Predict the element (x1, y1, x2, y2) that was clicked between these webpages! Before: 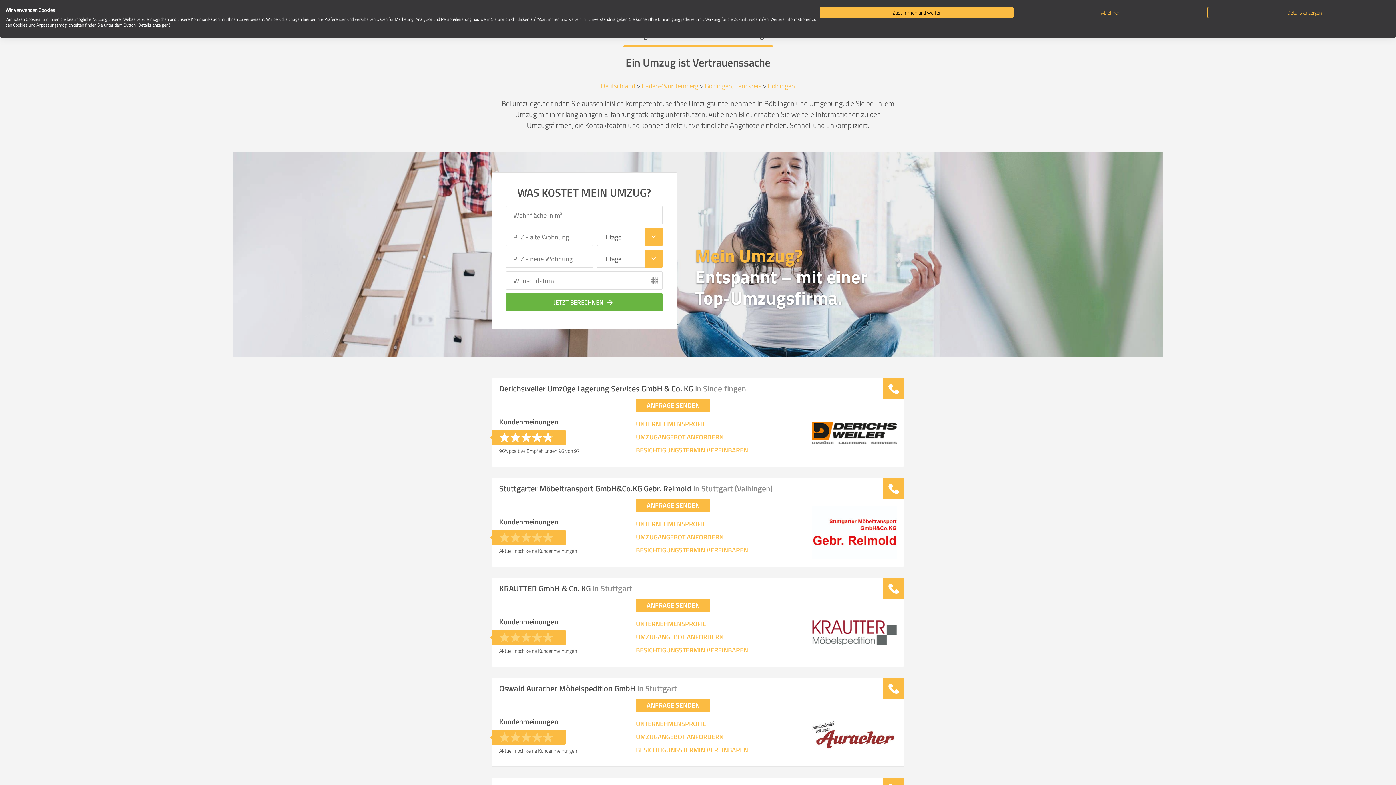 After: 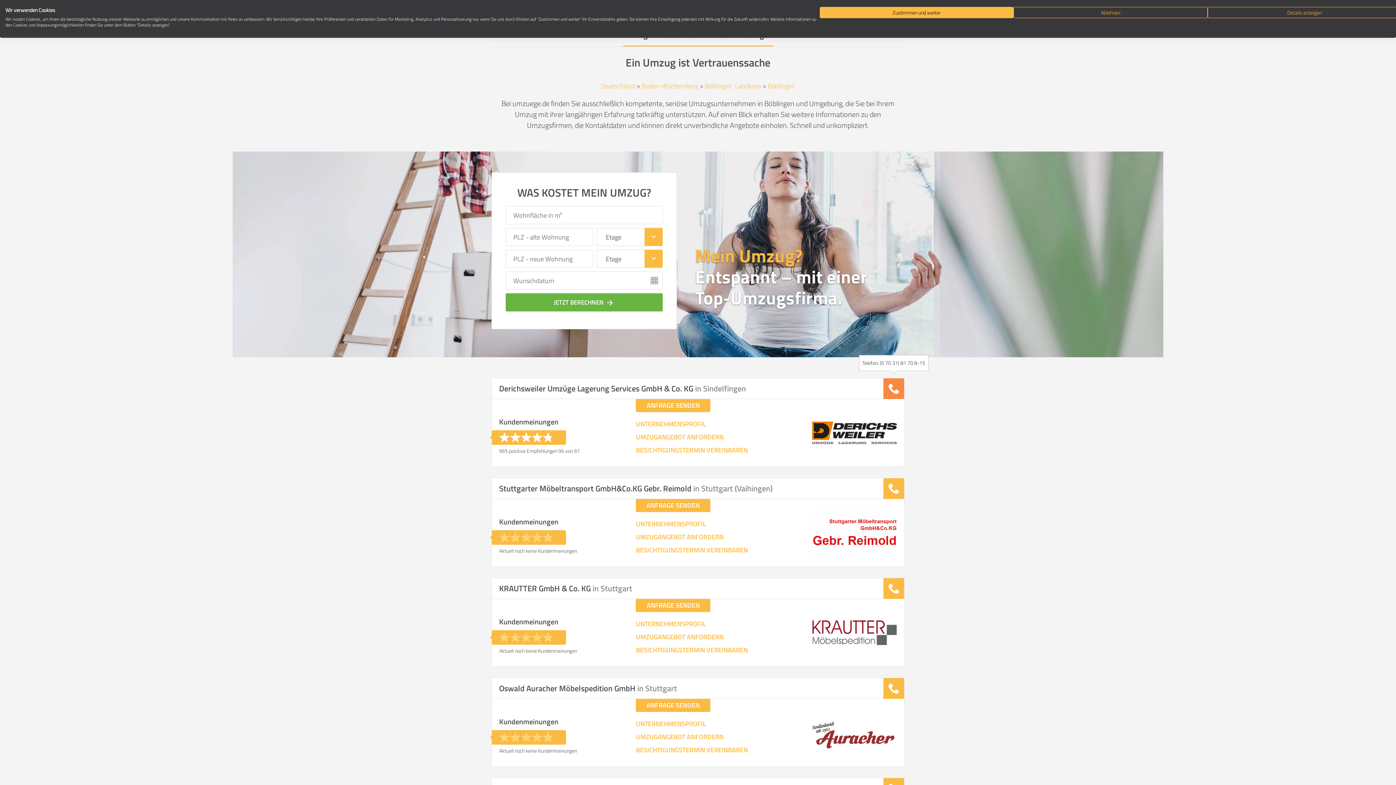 Action: bbox: (883, 378, 904, 399) label: .